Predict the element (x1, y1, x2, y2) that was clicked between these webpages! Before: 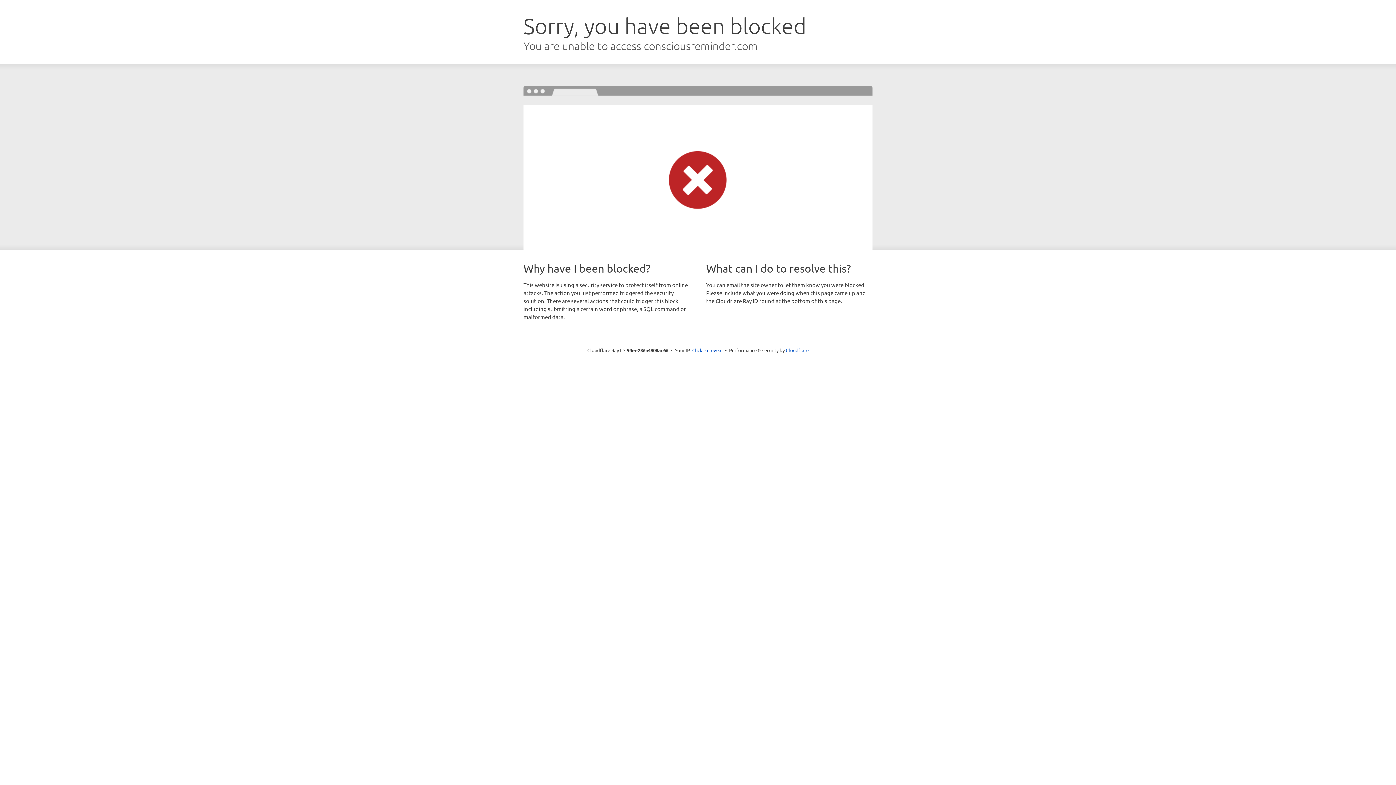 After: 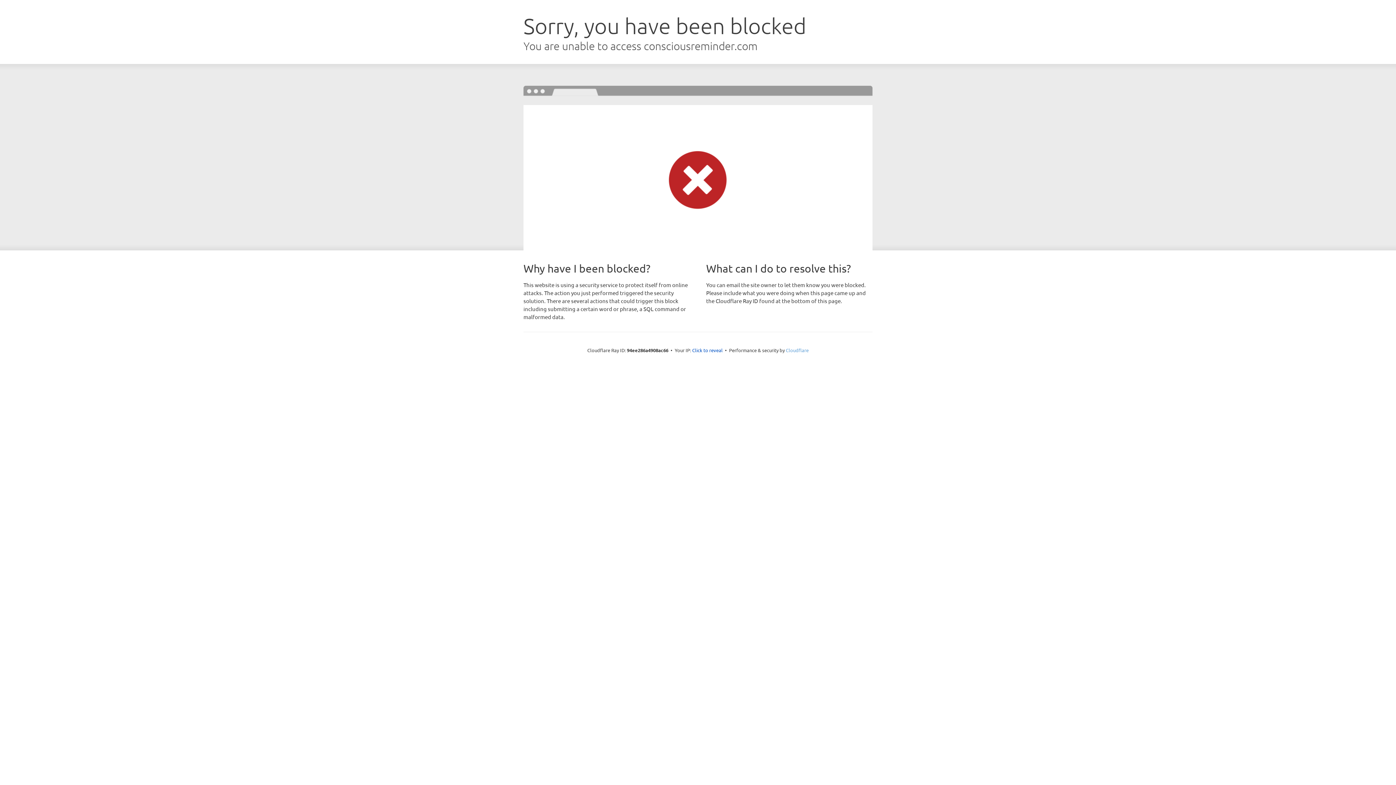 Action: label: Cloudflare bbox: (786, 347, 808, 353)